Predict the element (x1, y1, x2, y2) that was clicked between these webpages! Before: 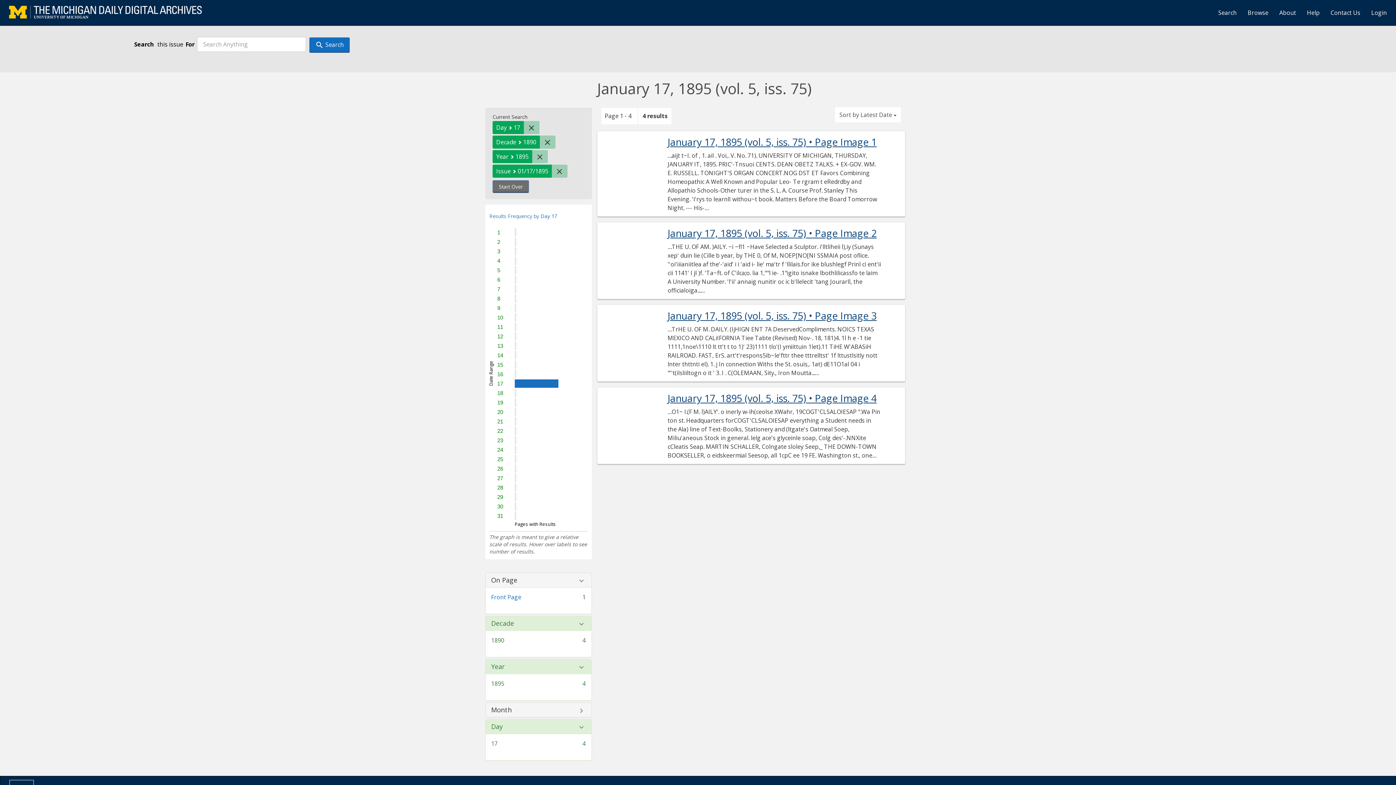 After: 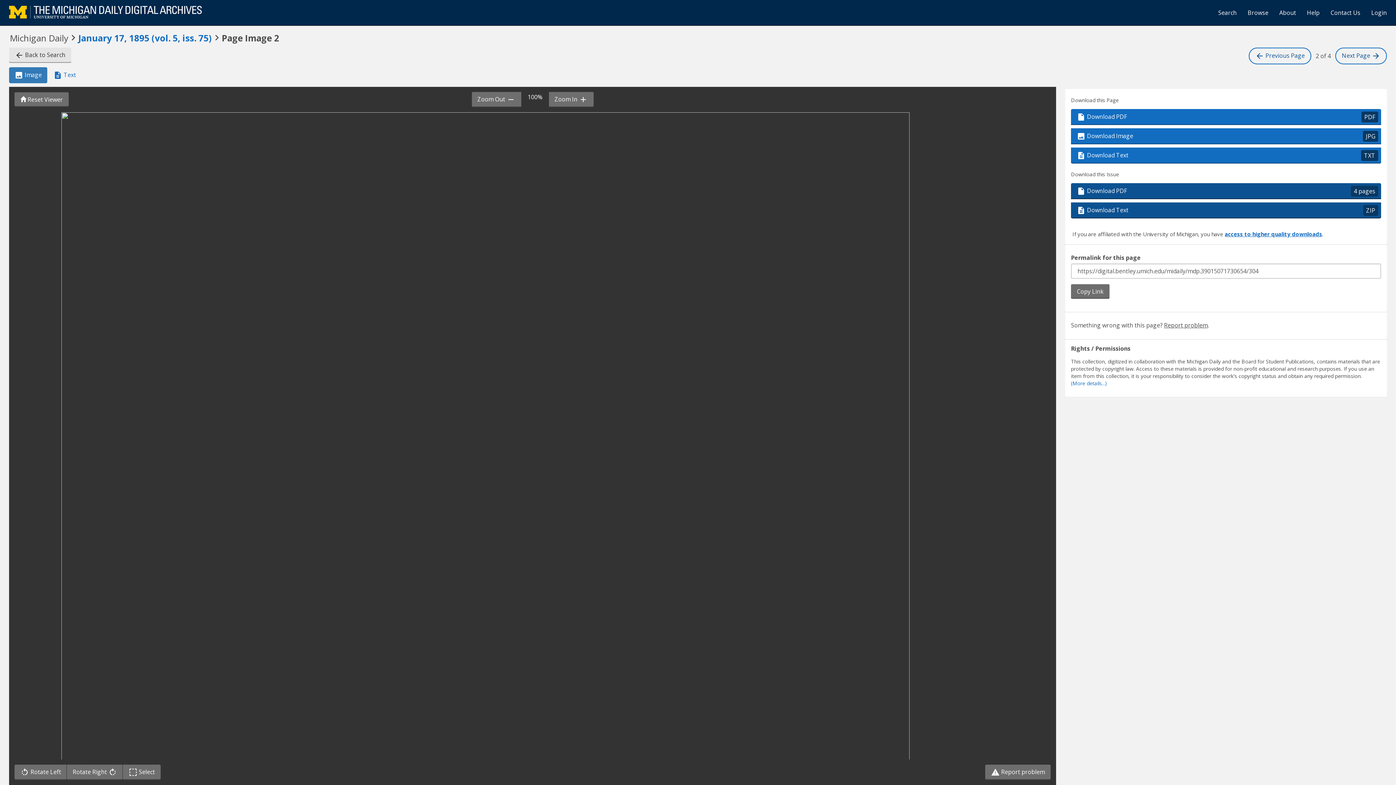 Action: label: January 17, 1895 (vol. 5, iss. 75) • Page Image 2 bbox: (667, 228, 881, 238)